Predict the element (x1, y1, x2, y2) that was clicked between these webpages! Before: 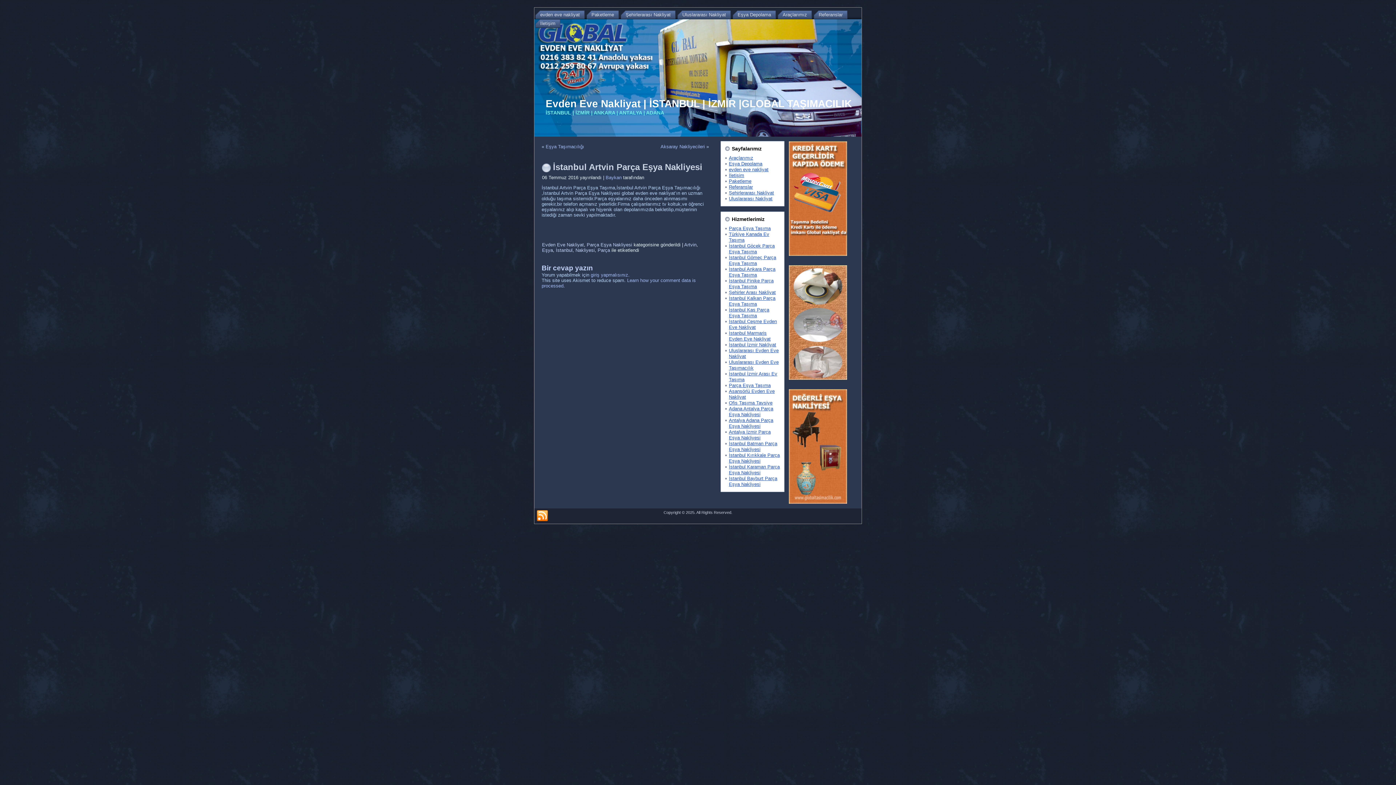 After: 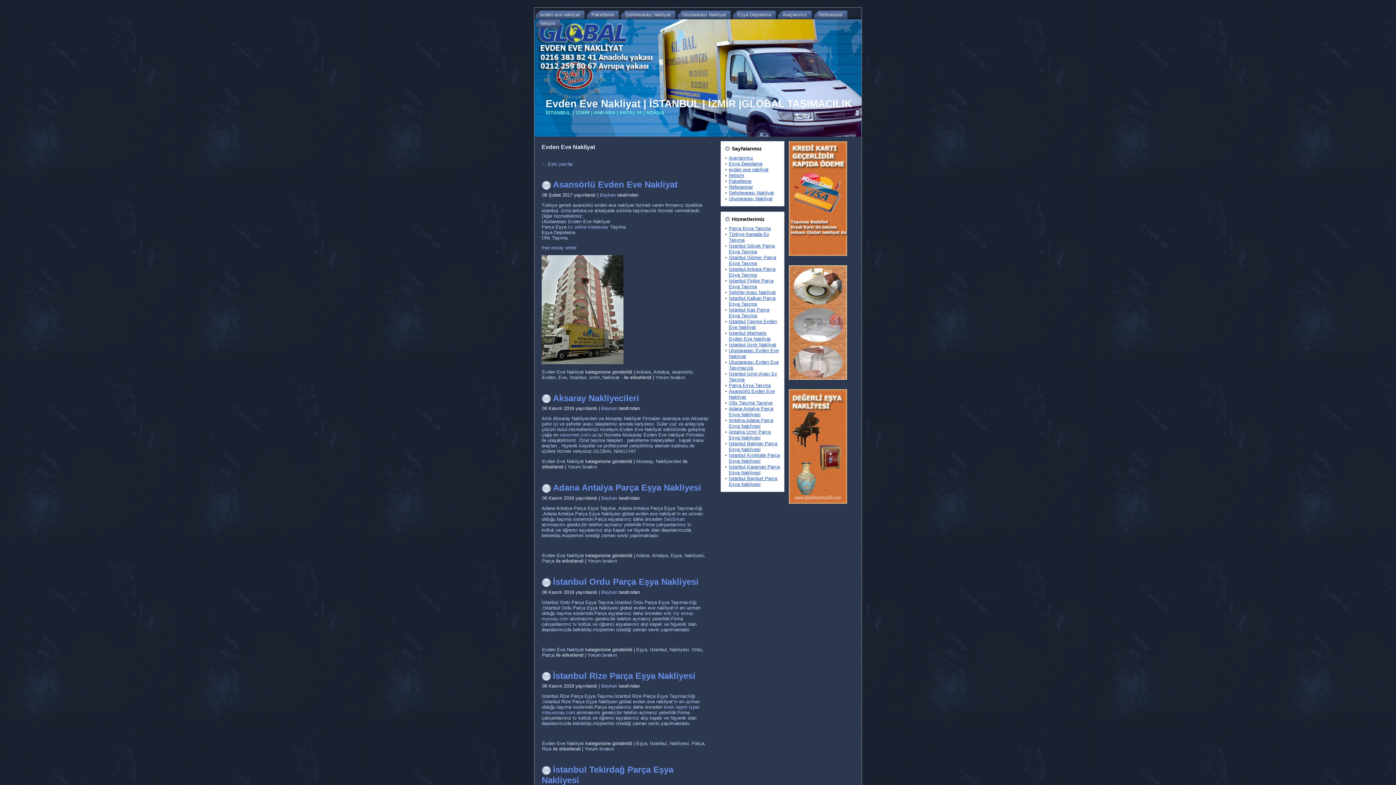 Action: label: Evden Eve Nakliyat bbox: (542, 242, 584, 247)